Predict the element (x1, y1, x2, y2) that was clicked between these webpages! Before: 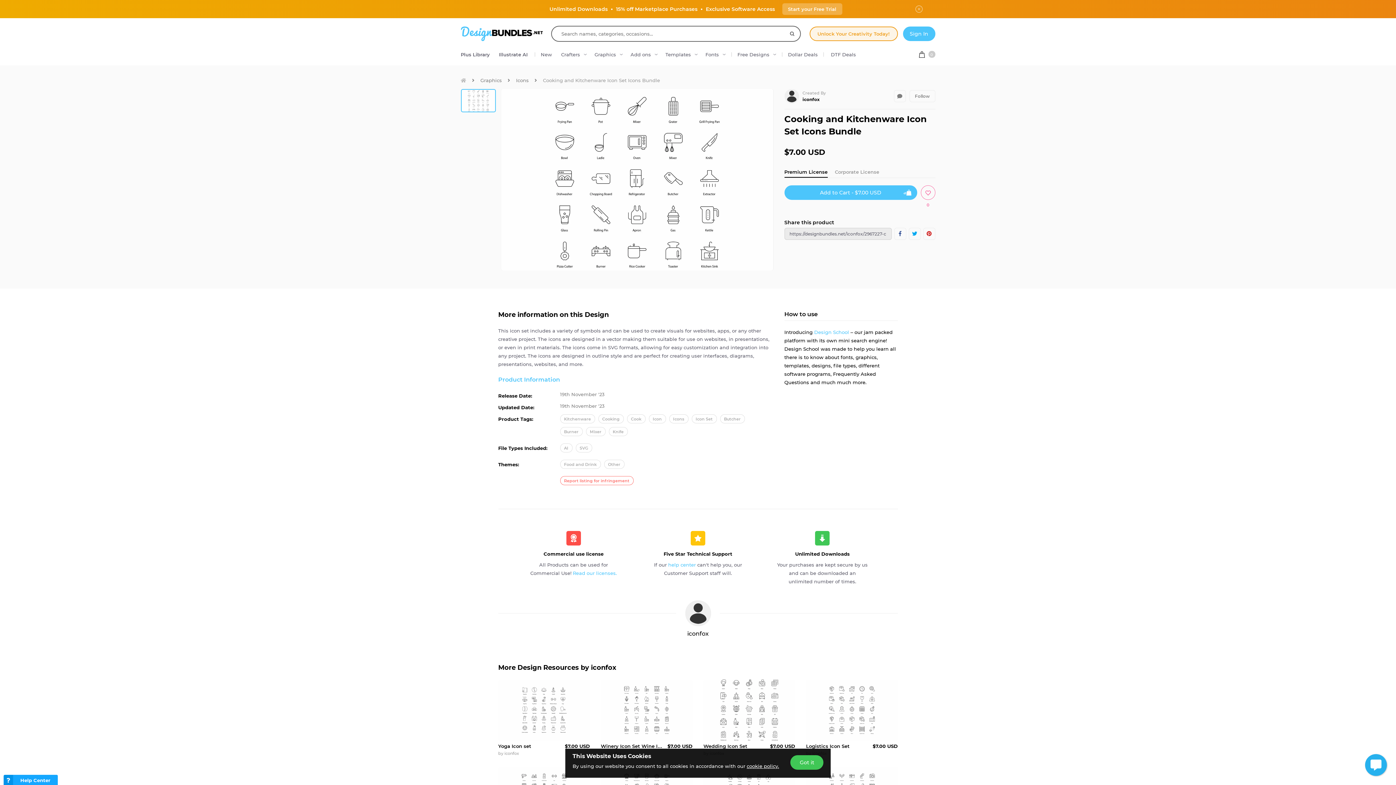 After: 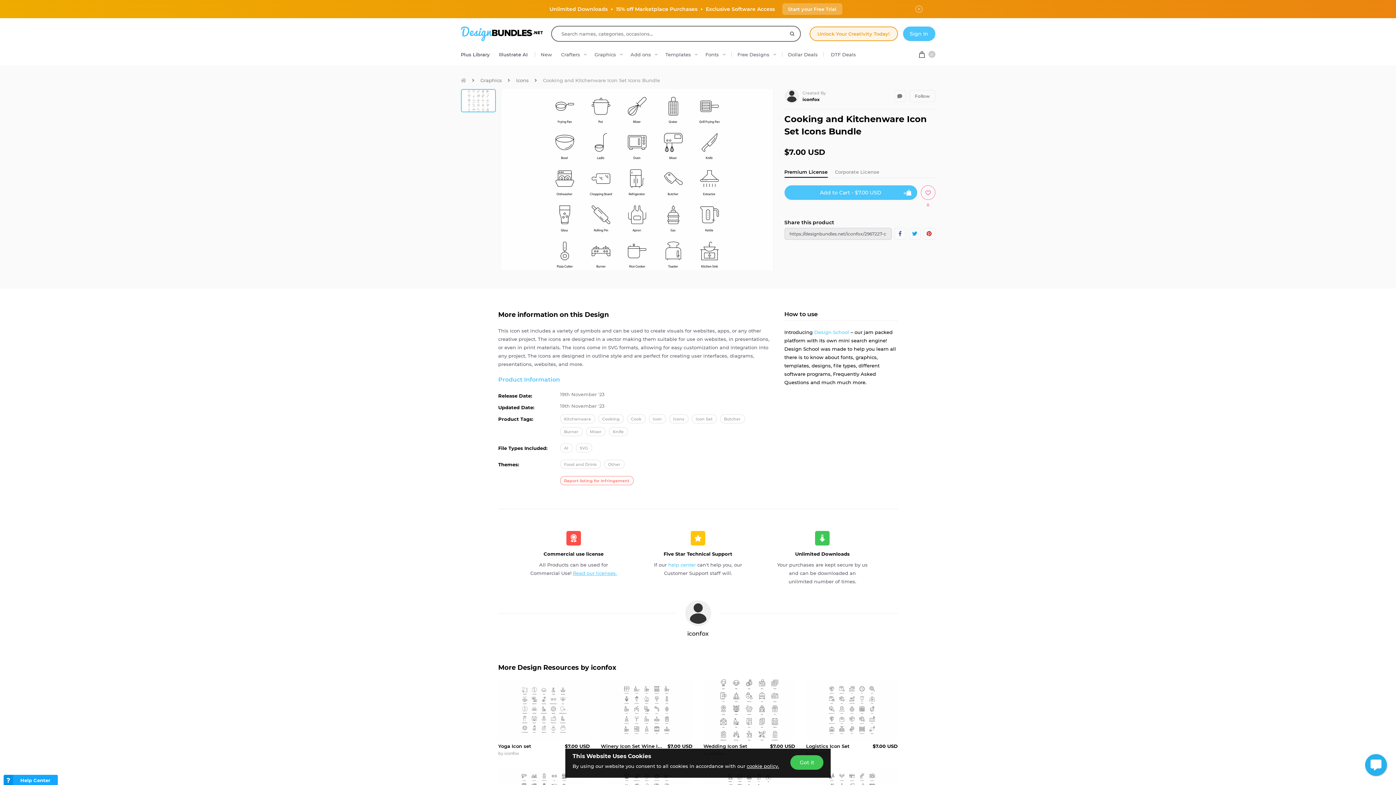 Action: label: Read our licenses. bbox: (573, 570, 617, 576)